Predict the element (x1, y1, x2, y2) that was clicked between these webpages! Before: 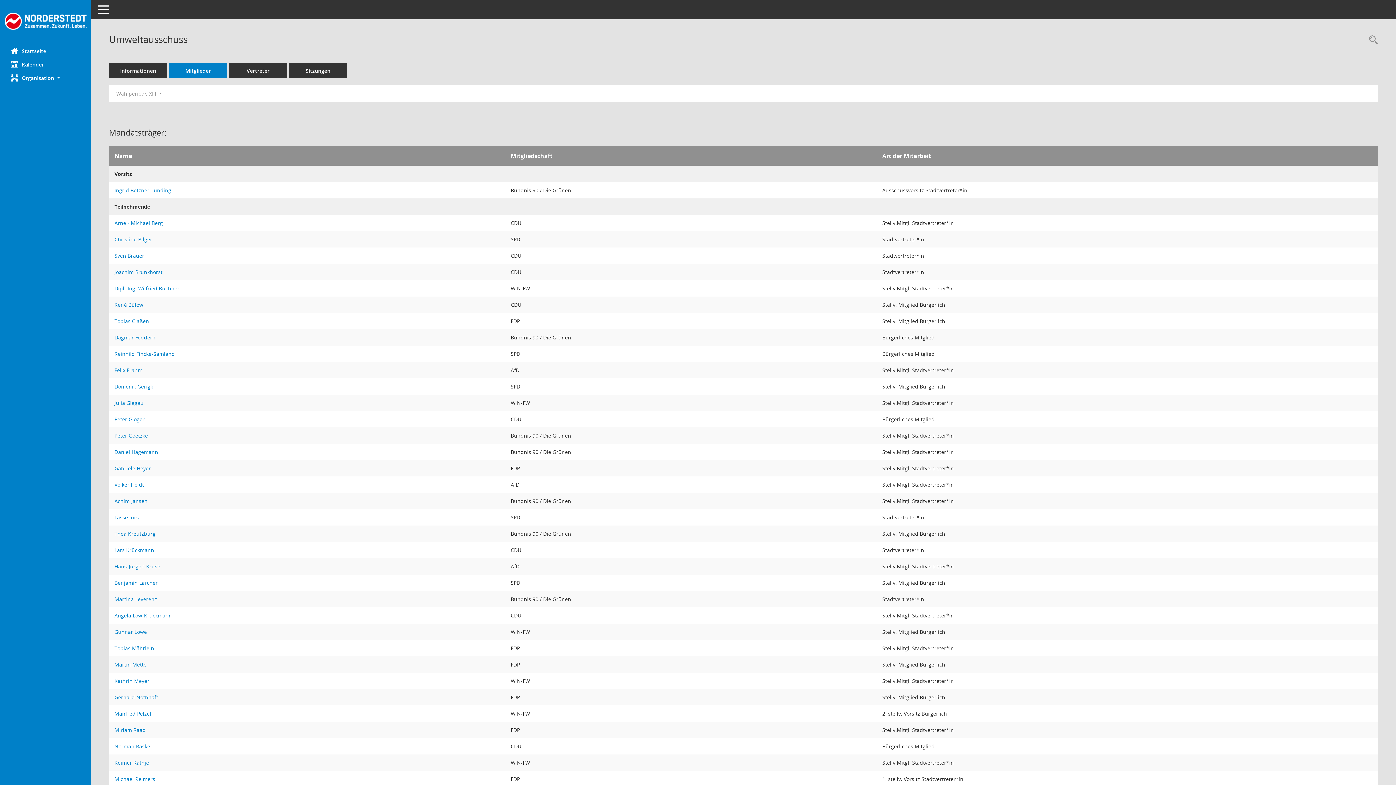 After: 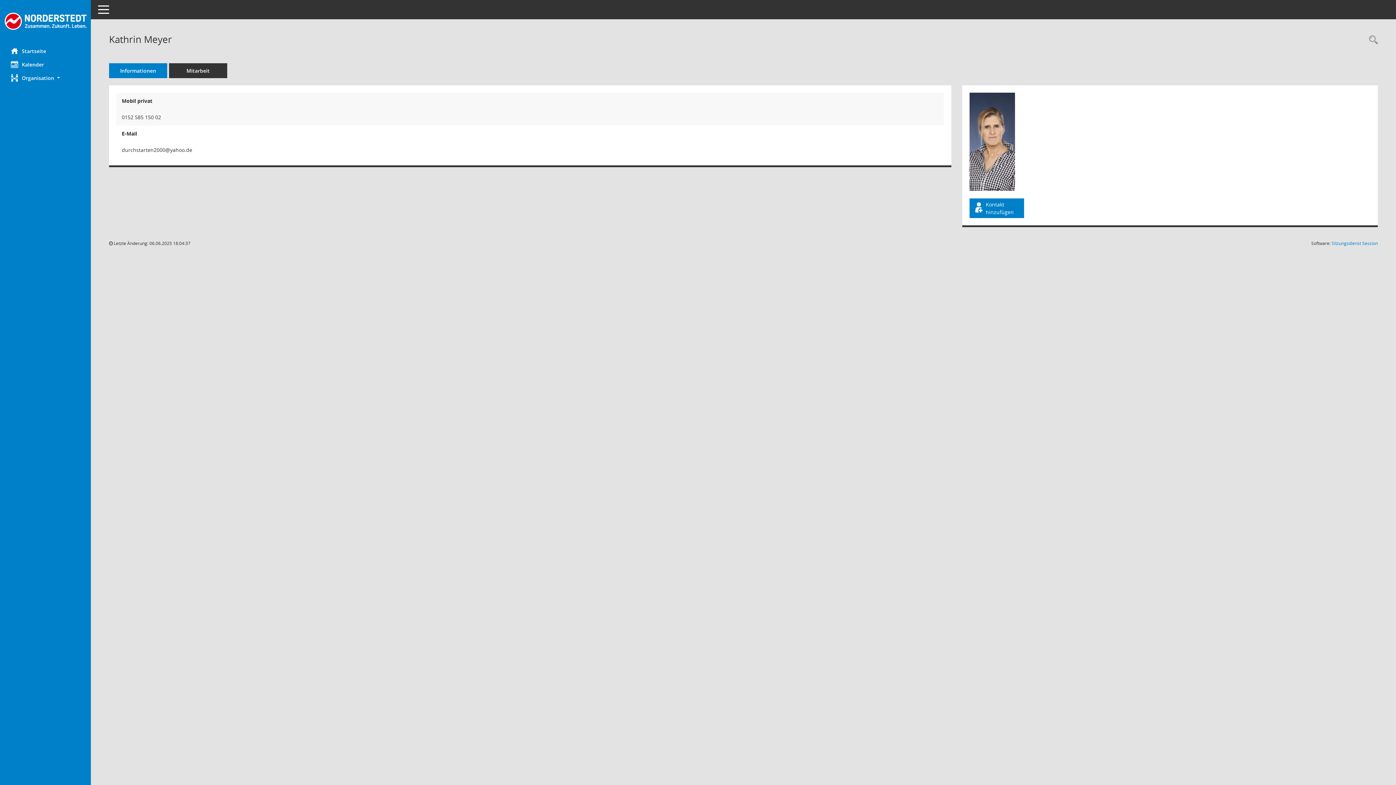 Action: bbox: (114, 677, 149, 684) label: Details anzeigen: Kathrin Meyer